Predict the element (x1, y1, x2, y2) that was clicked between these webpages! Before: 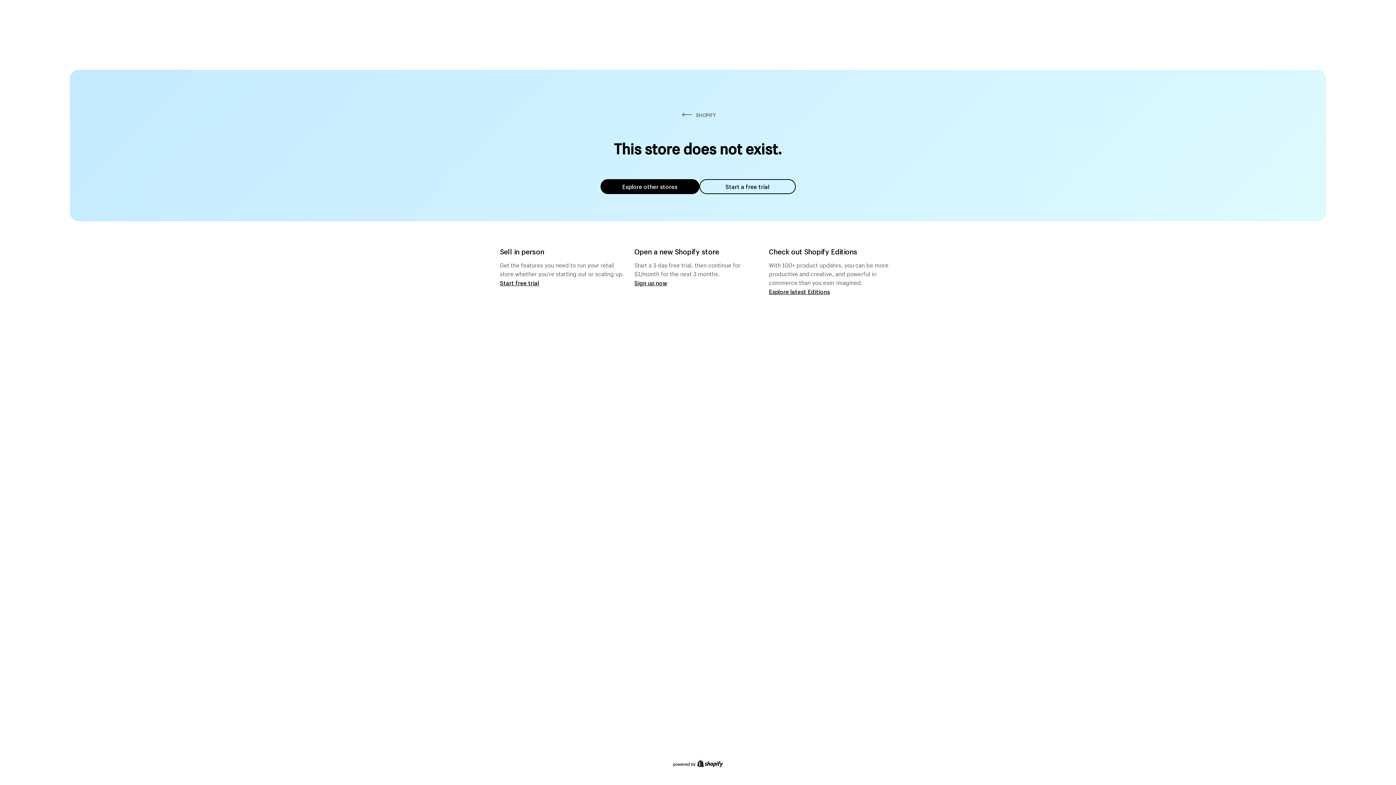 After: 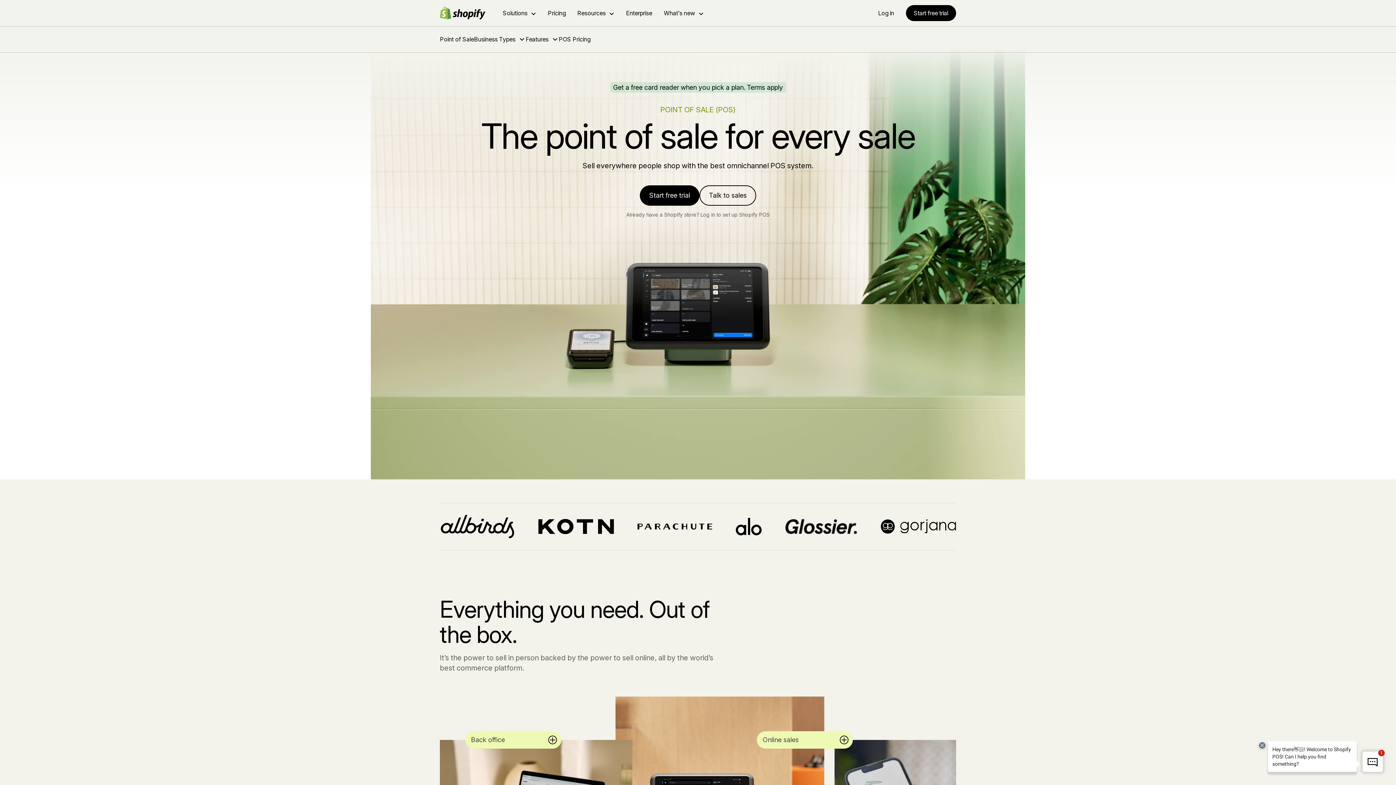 Action: bbox: (500, 279, 539, 286) label: Start free trial